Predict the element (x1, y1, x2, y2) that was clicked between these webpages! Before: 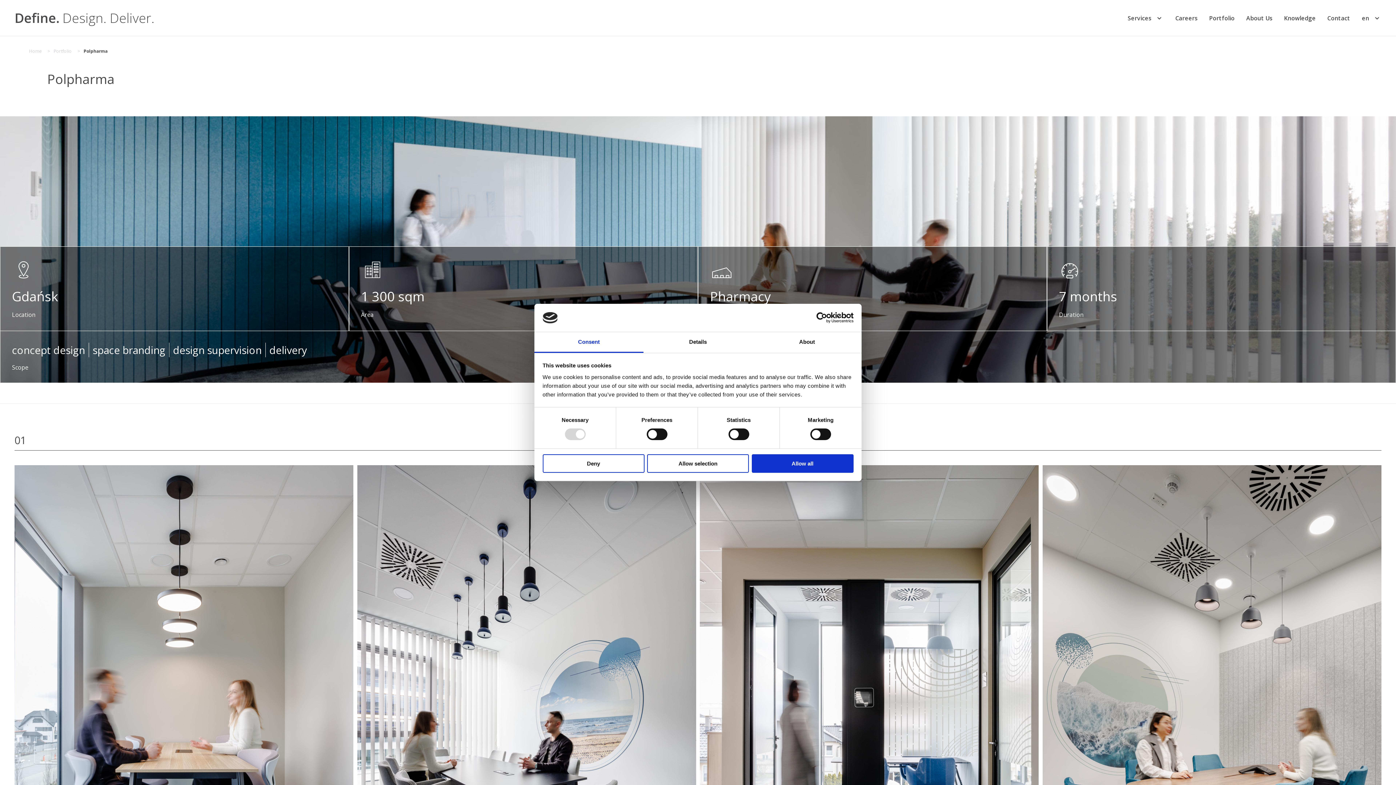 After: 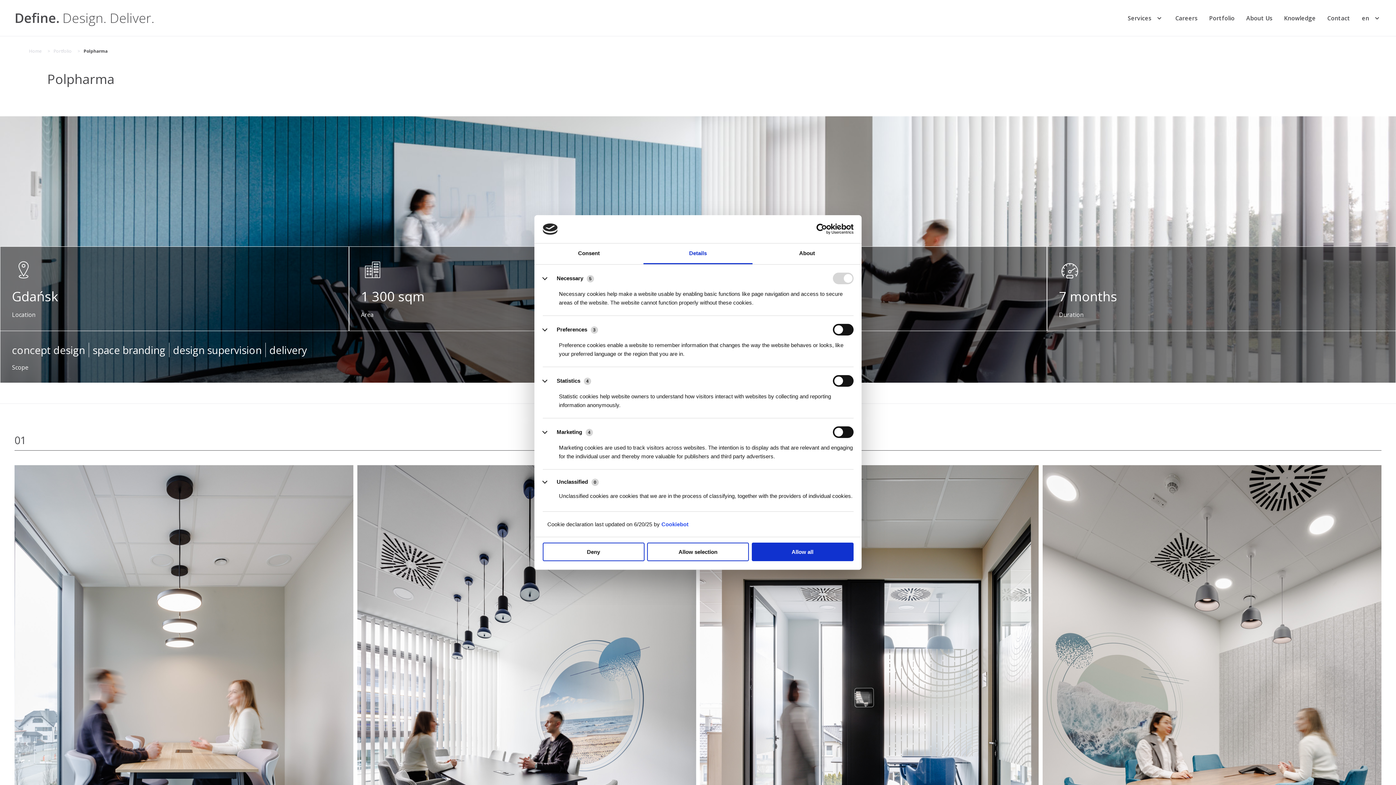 Action: bbox: (643, 332, 752, 353) label: Details